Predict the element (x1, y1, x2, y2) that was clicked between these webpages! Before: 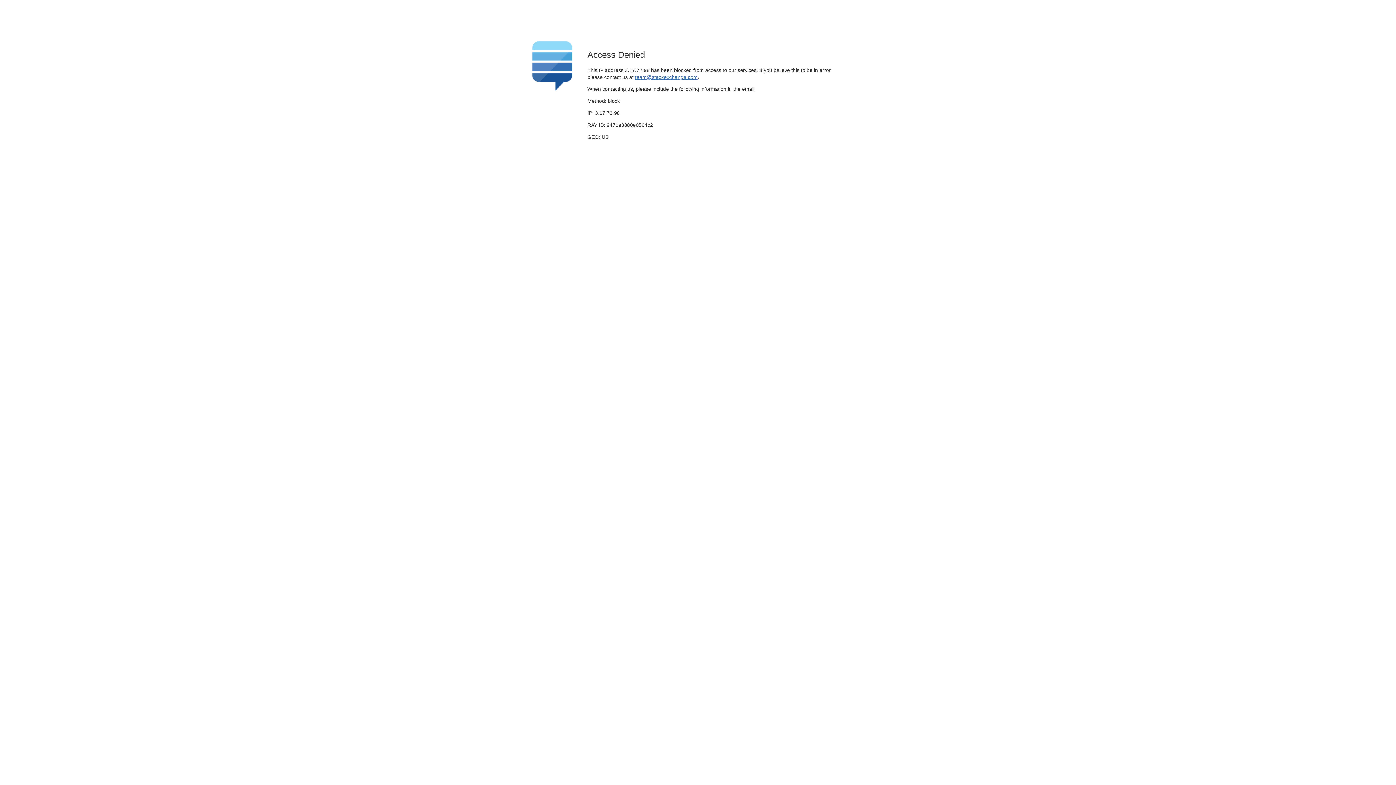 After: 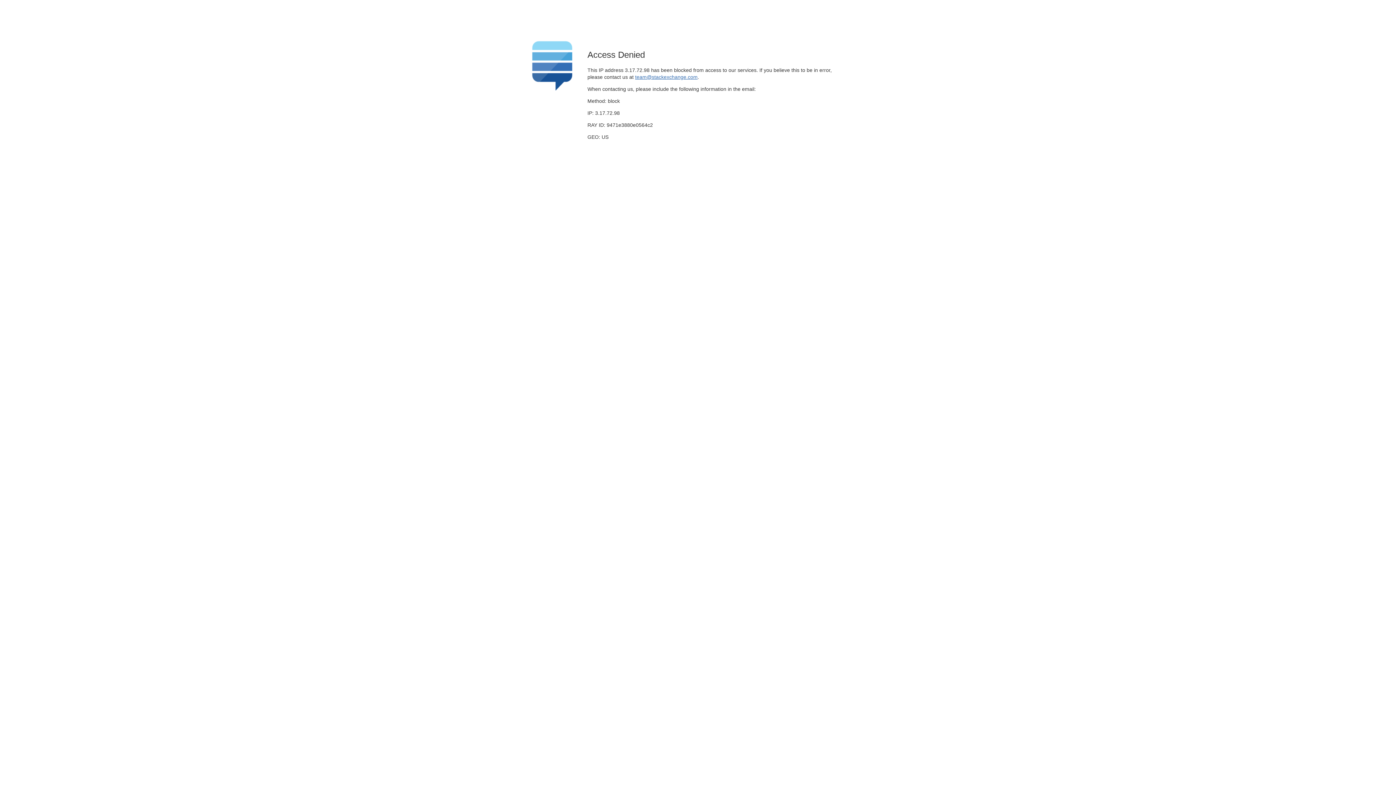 Action: label: team@stackexchange.com bbox: (635, 74, 697, 79)